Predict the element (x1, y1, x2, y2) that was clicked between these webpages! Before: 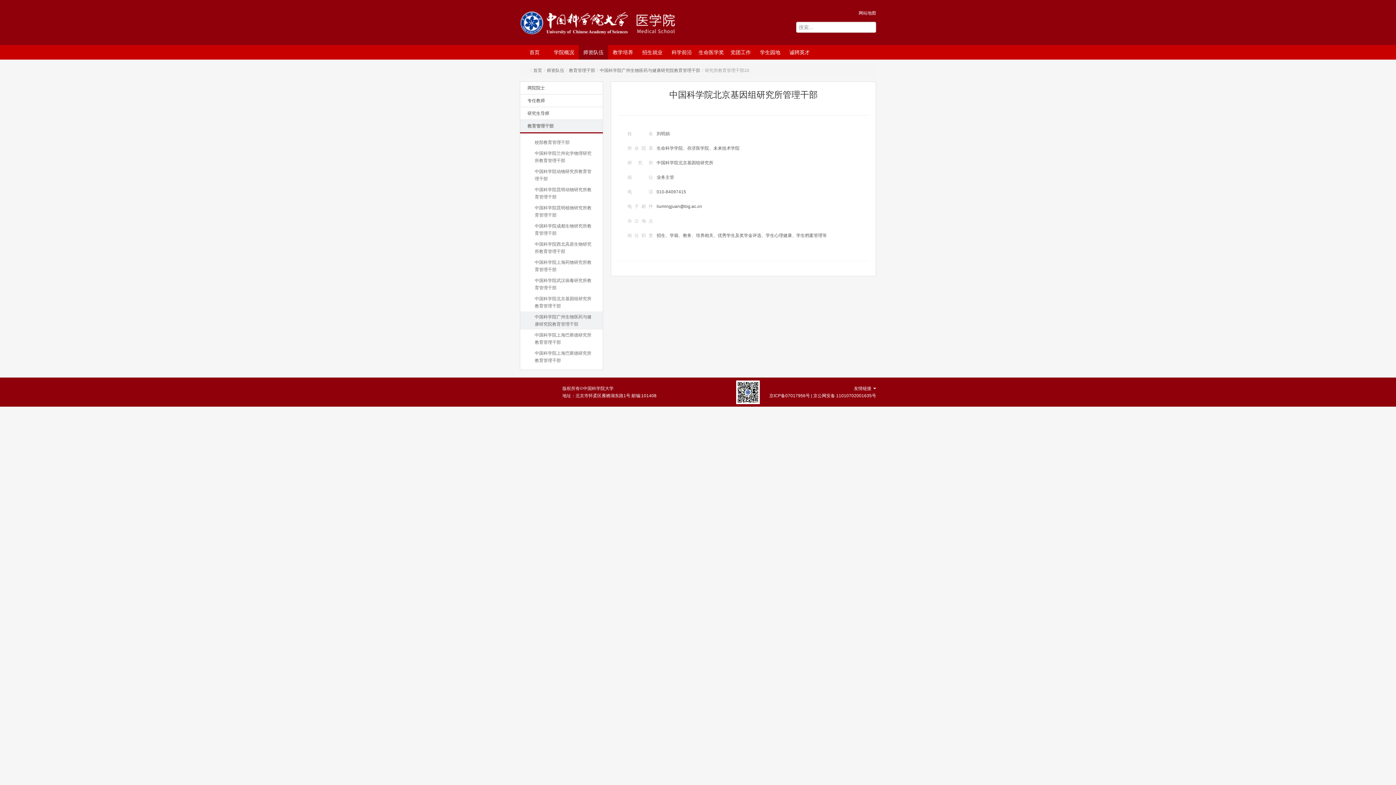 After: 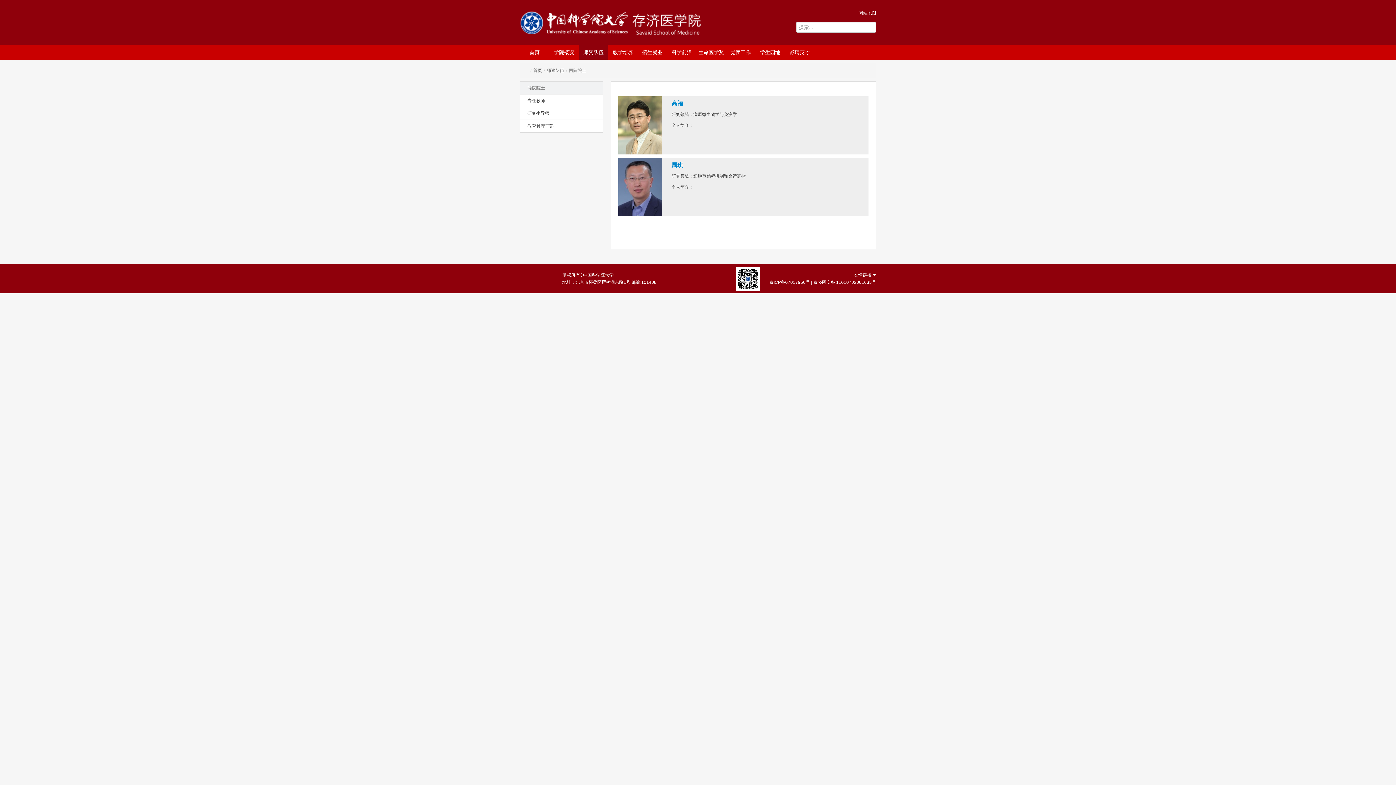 Action: label: 两院院士 bbox: (520, 81, 603, 94)